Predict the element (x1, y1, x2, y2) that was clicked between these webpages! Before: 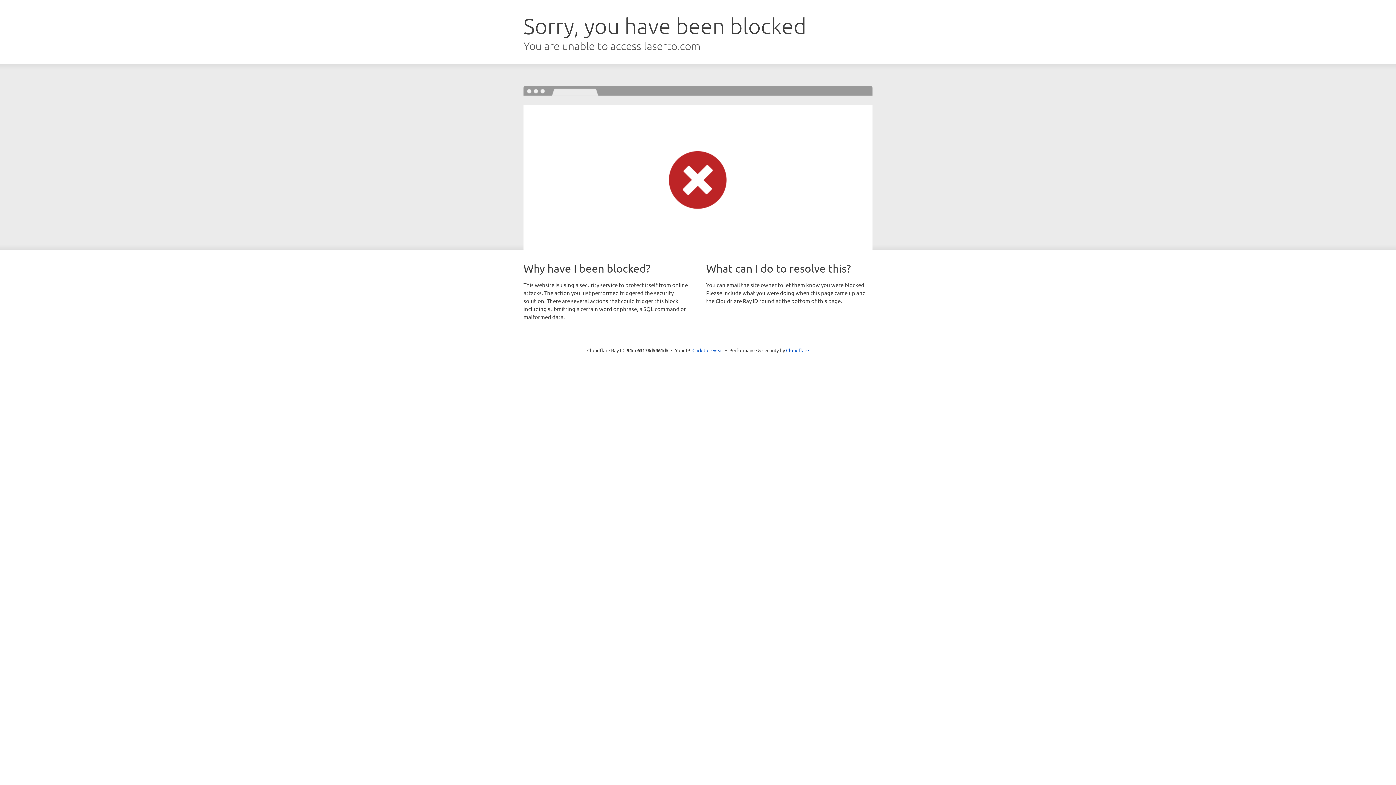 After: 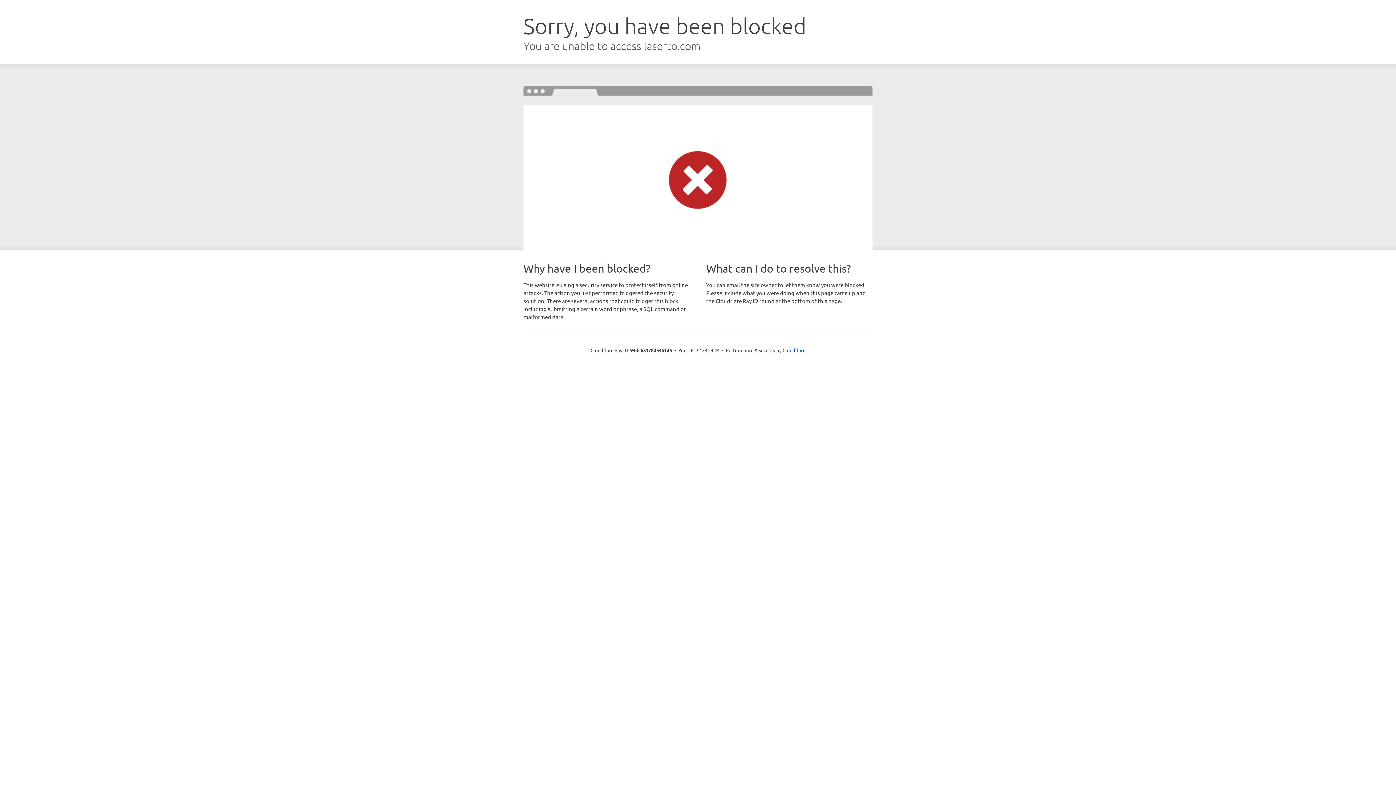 Action: bbox: (692, 346, 723, 353) label: Click to reveal